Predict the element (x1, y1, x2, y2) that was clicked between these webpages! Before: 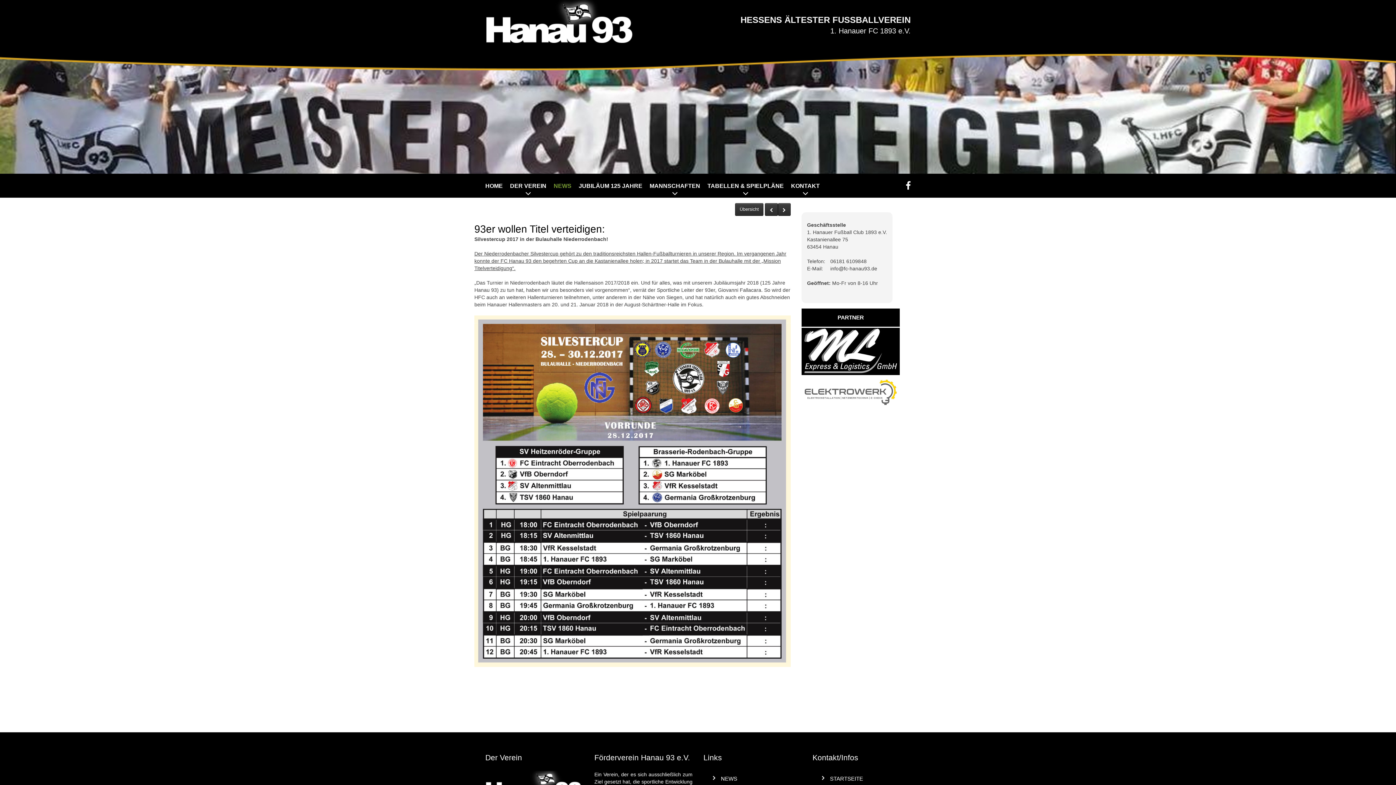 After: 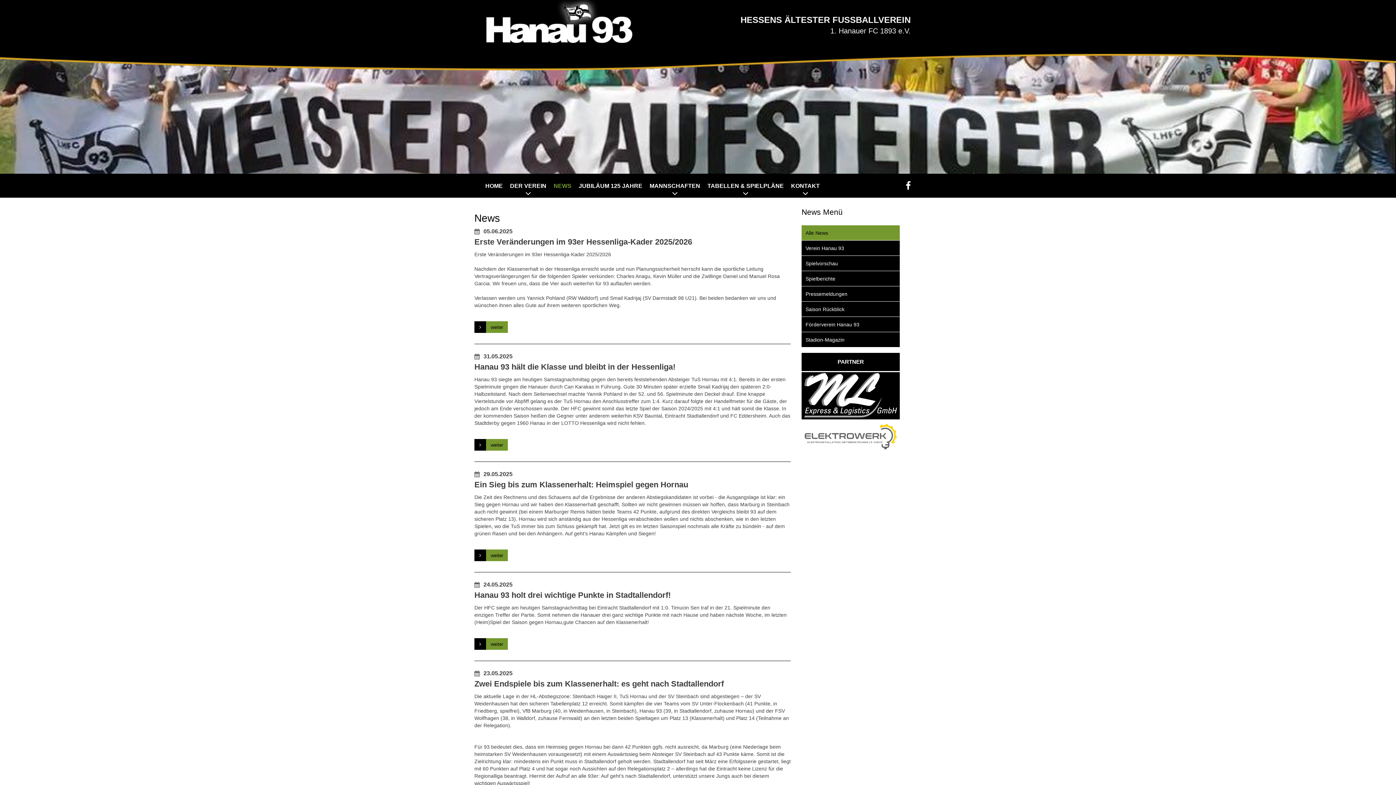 Action: label: NEWS bbox: (721, 776, 737, 782)